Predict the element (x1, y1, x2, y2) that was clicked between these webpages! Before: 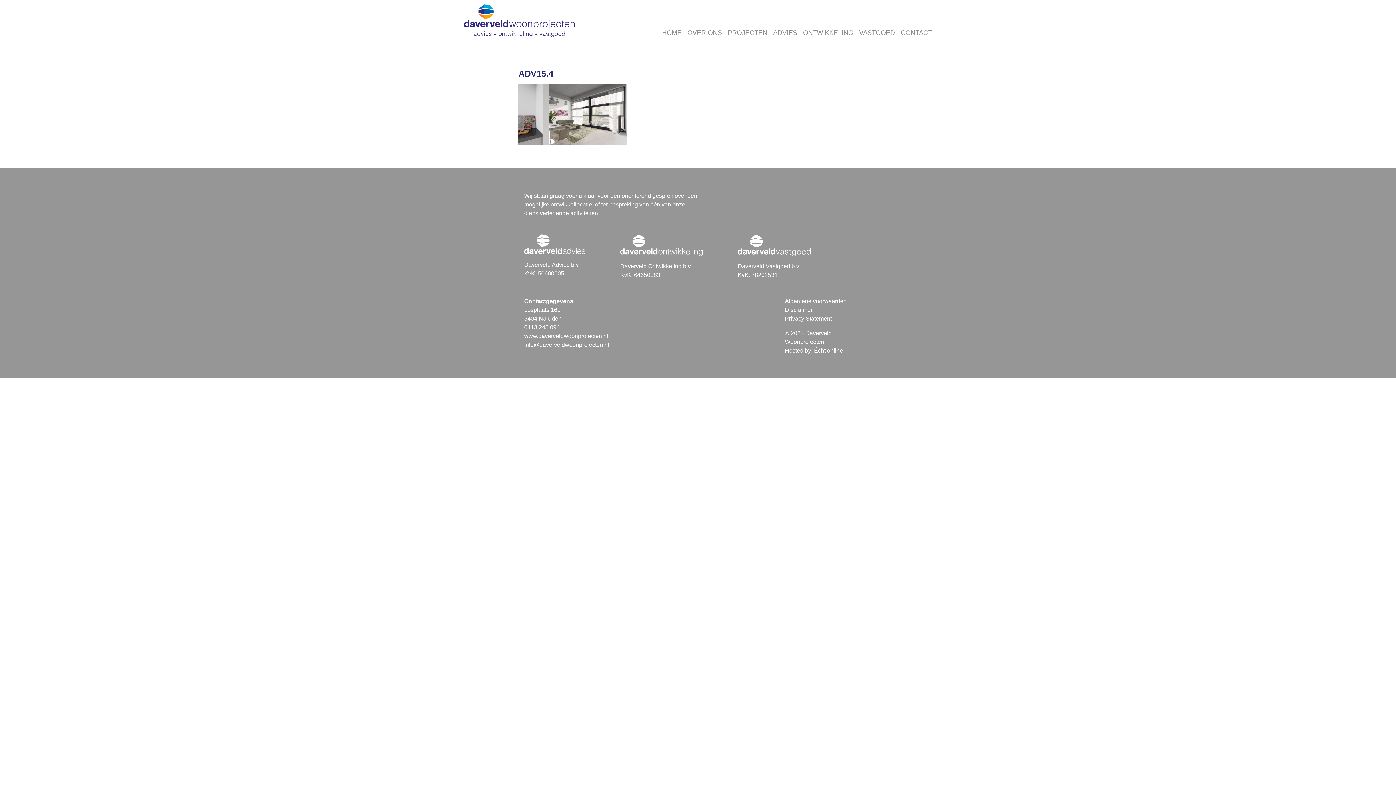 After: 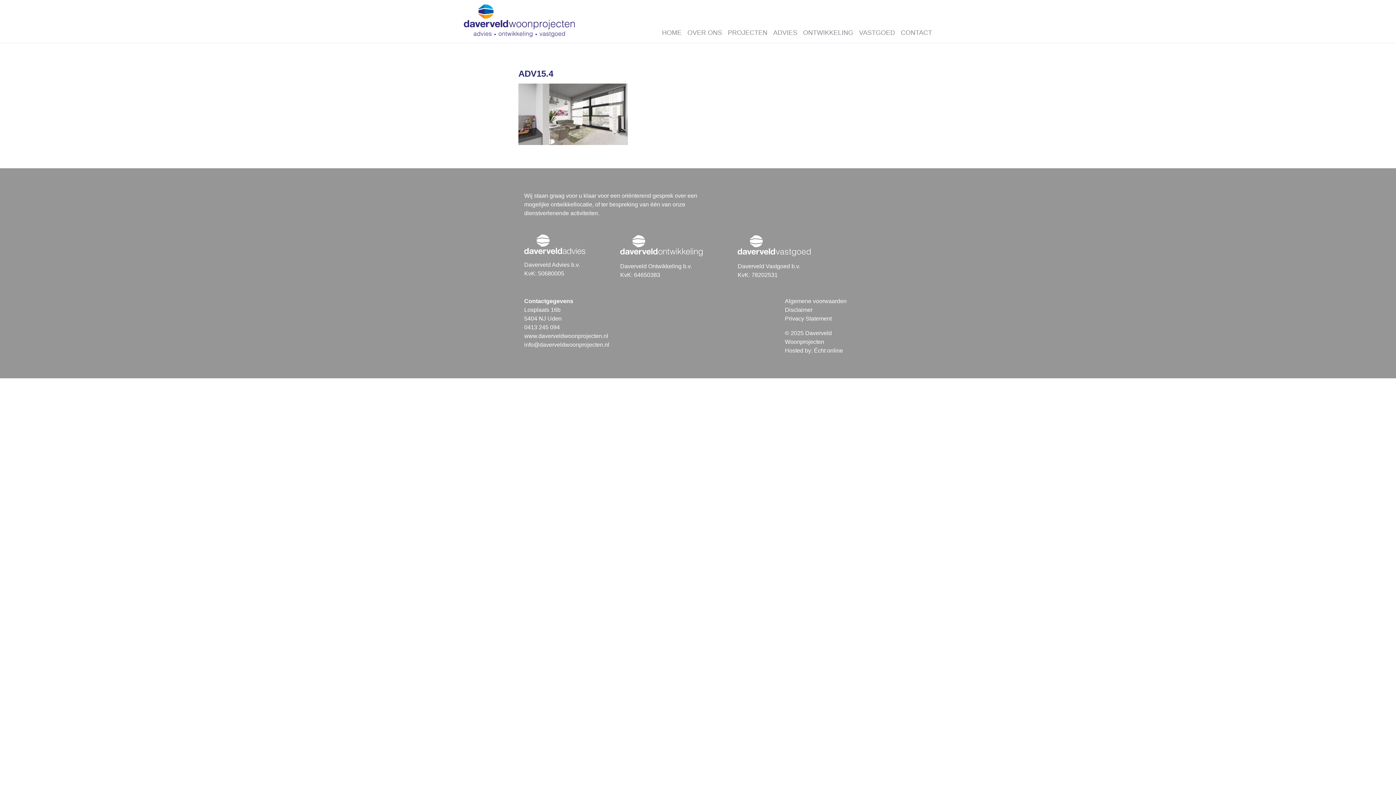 Action: bbox: (524, 341, 609, 347) label: info@daverveldwoonprojecten.nl